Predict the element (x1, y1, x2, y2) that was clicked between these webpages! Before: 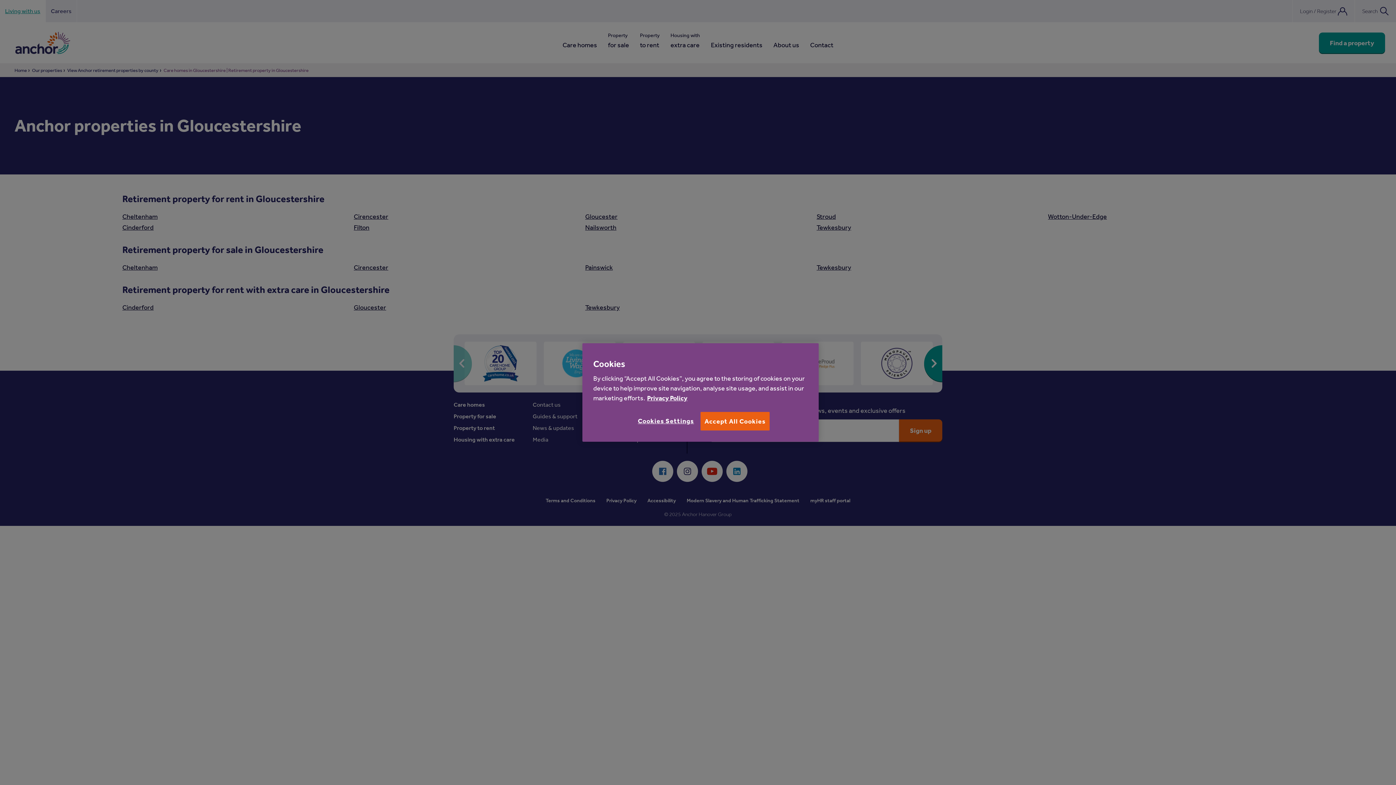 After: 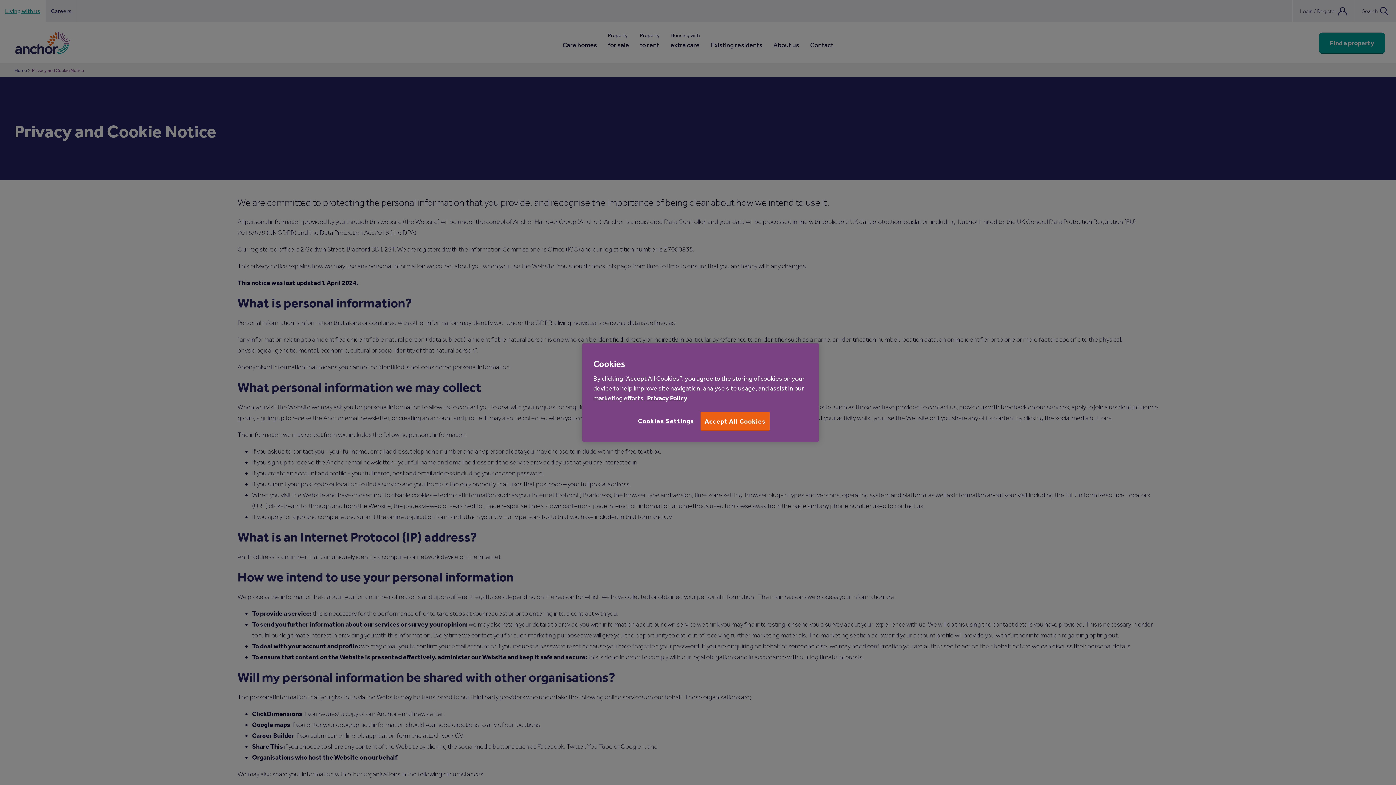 Action: bbox: (647, 394, 687, 402) label: More information about your privacy